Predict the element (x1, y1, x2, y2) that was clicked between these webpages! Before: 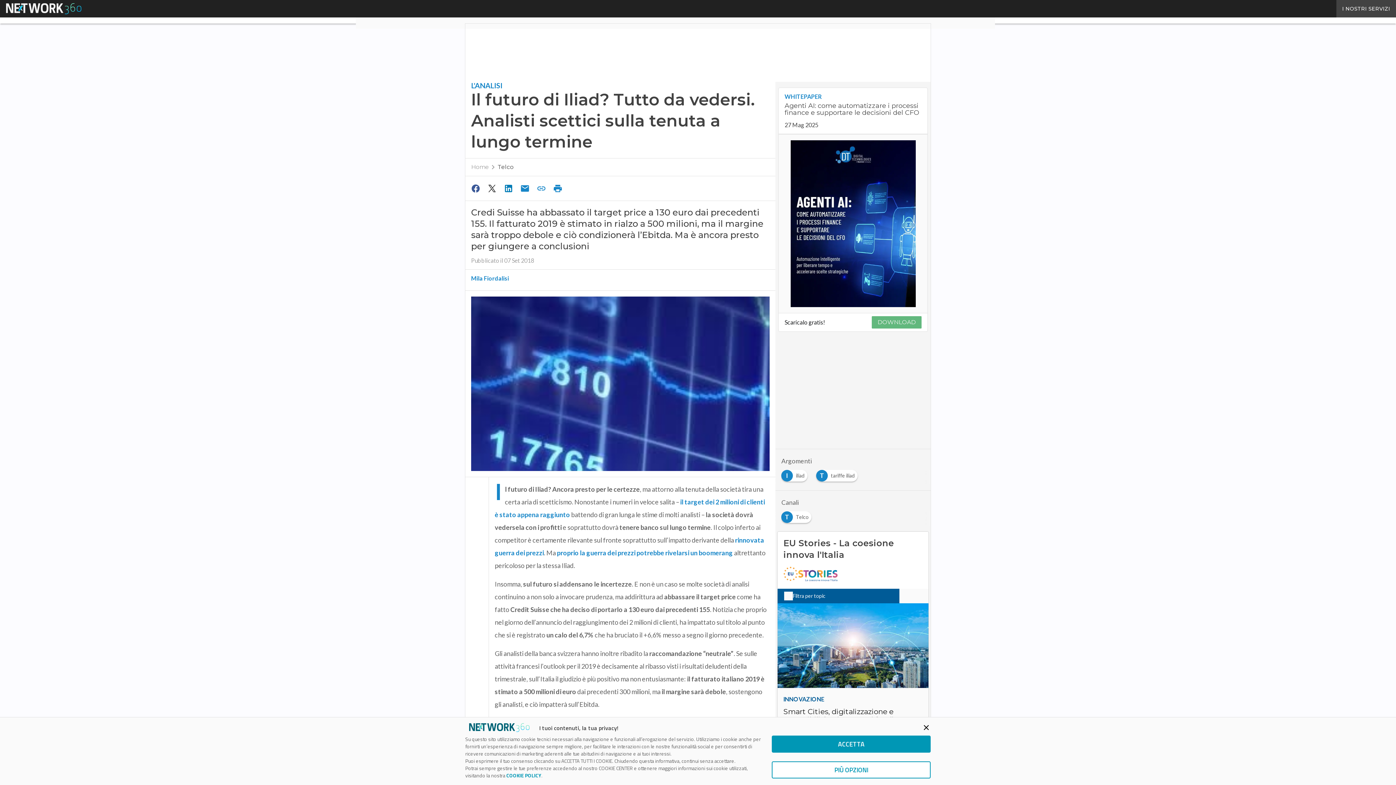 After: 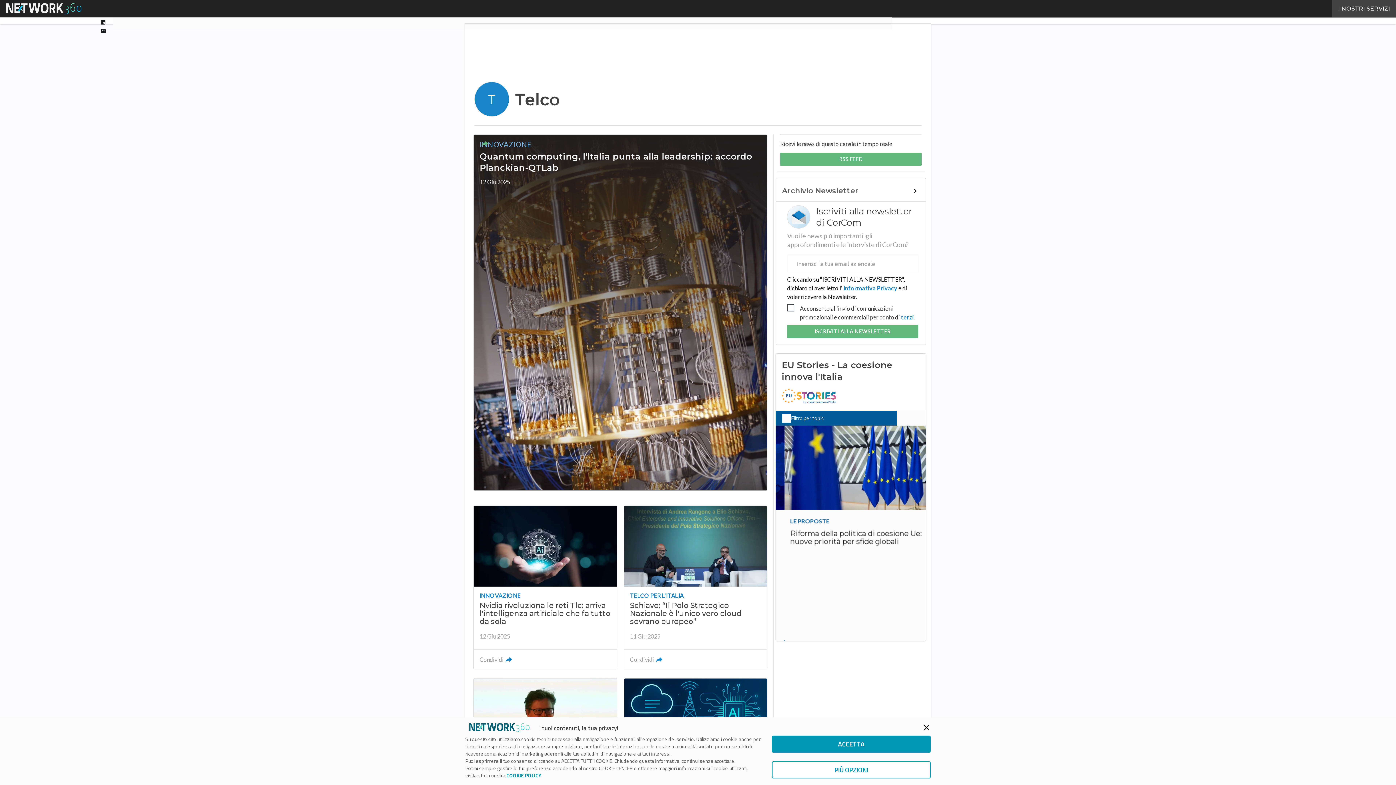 Action: bbox: (781, 512, 814, 518) label: T
Telco